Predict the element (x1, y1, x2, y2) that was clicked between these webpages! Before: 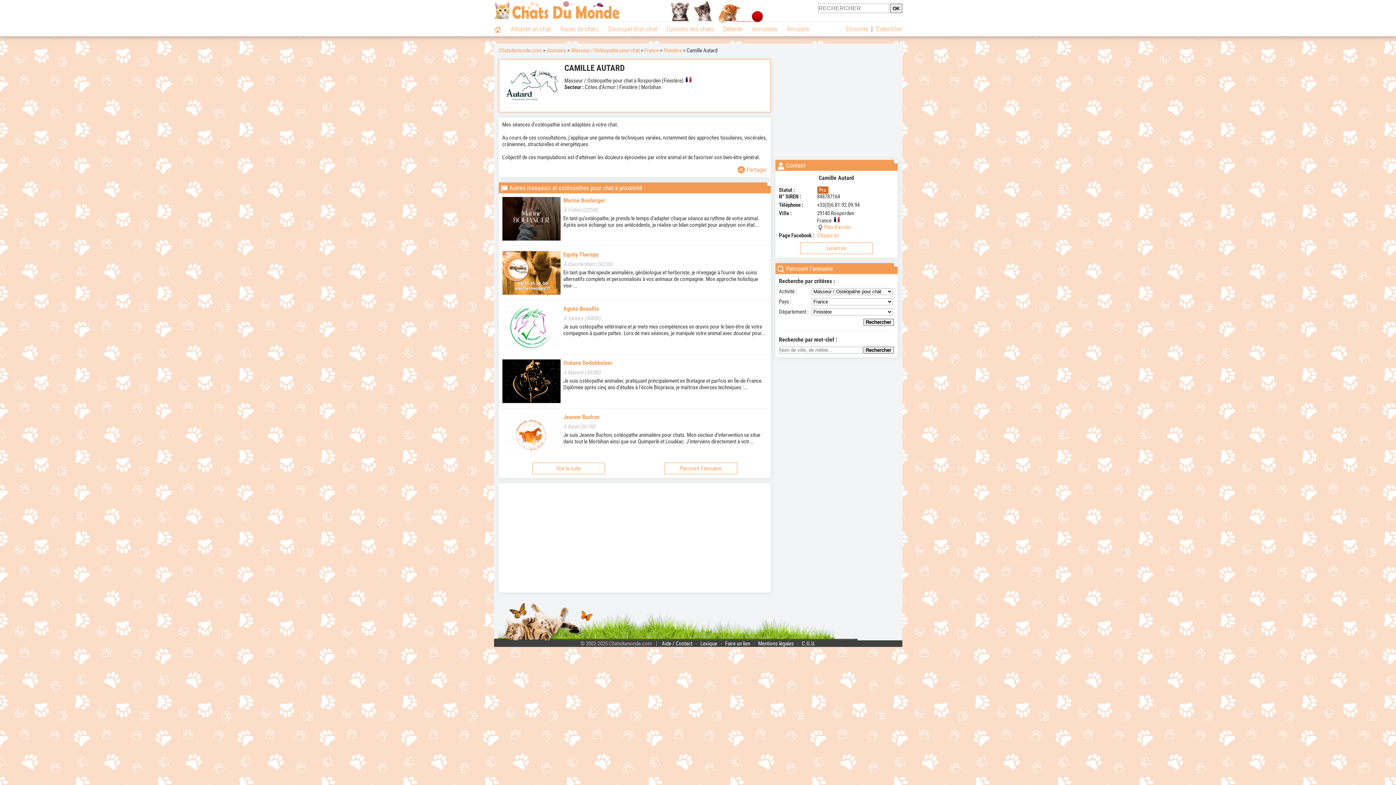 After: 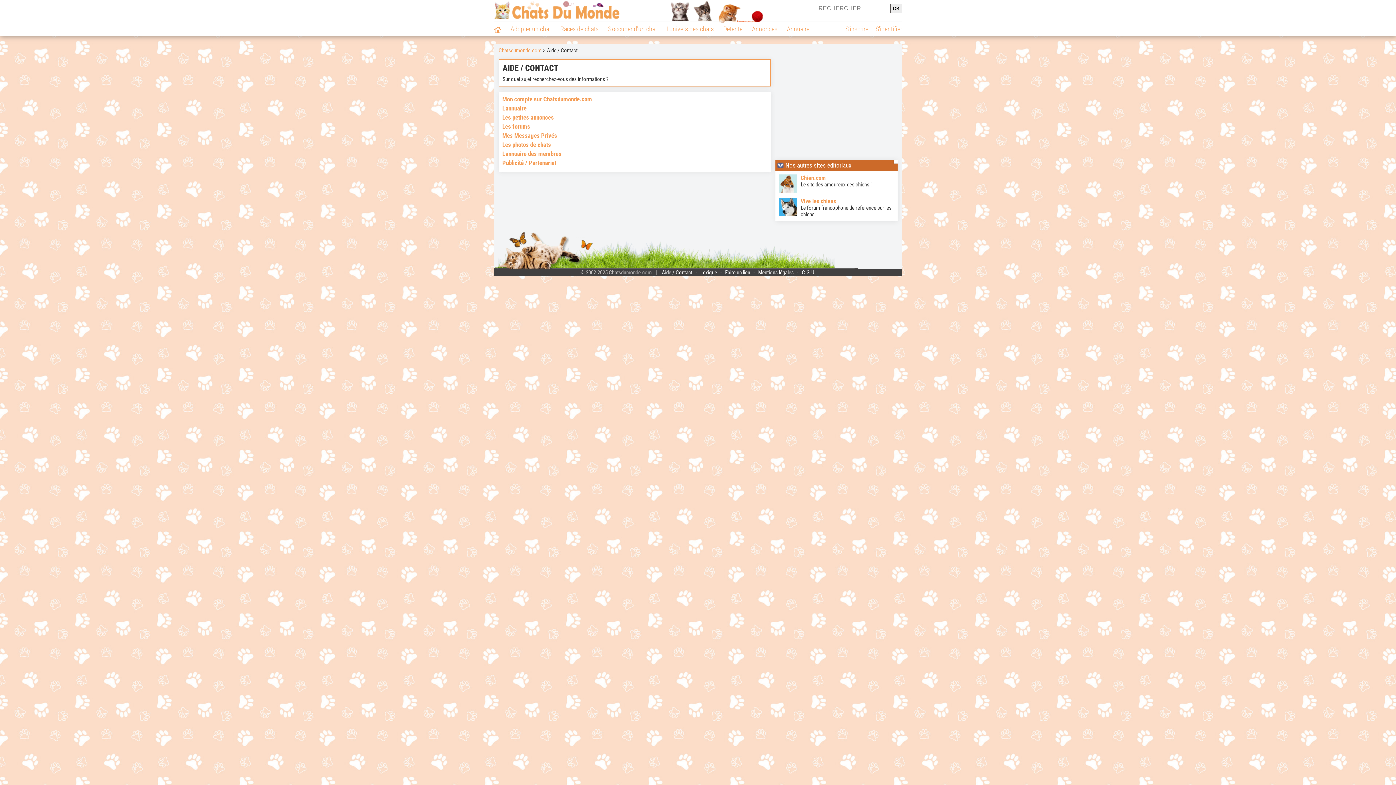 Action: bbox: (662, 640, 692, 647) label: Aide / Contact